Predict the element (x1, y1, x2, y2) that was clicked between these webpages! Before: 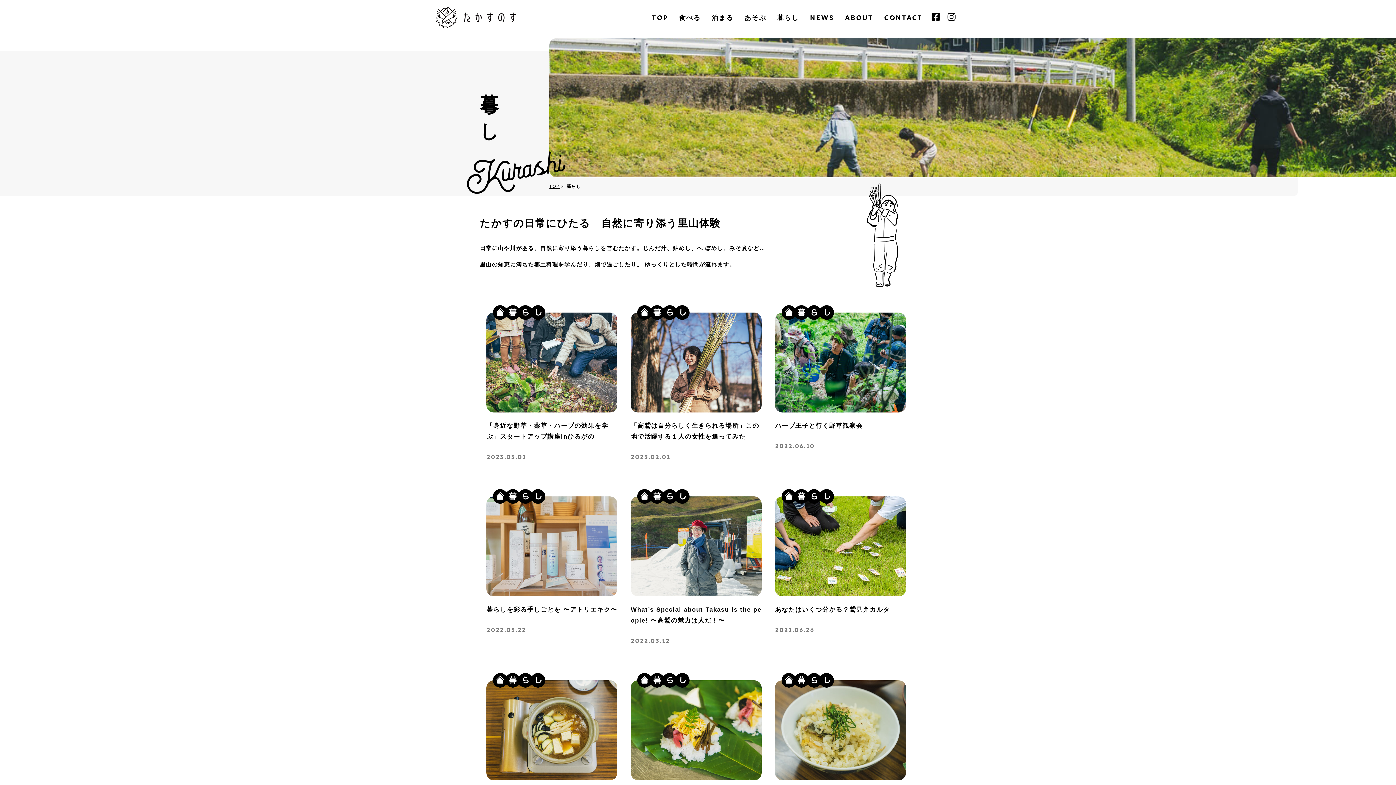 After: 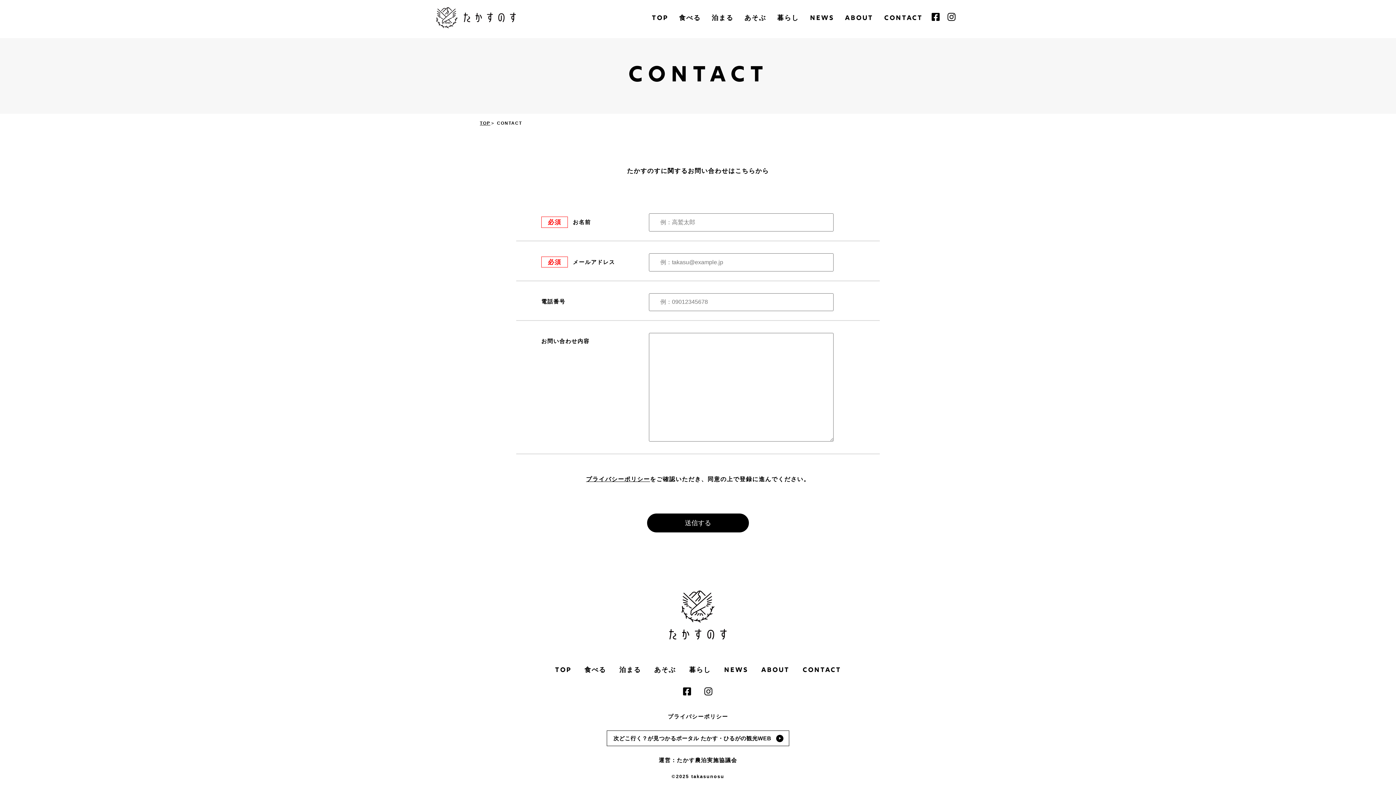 Action: bbox: (878, 15, 928, 21) label: CONTACT